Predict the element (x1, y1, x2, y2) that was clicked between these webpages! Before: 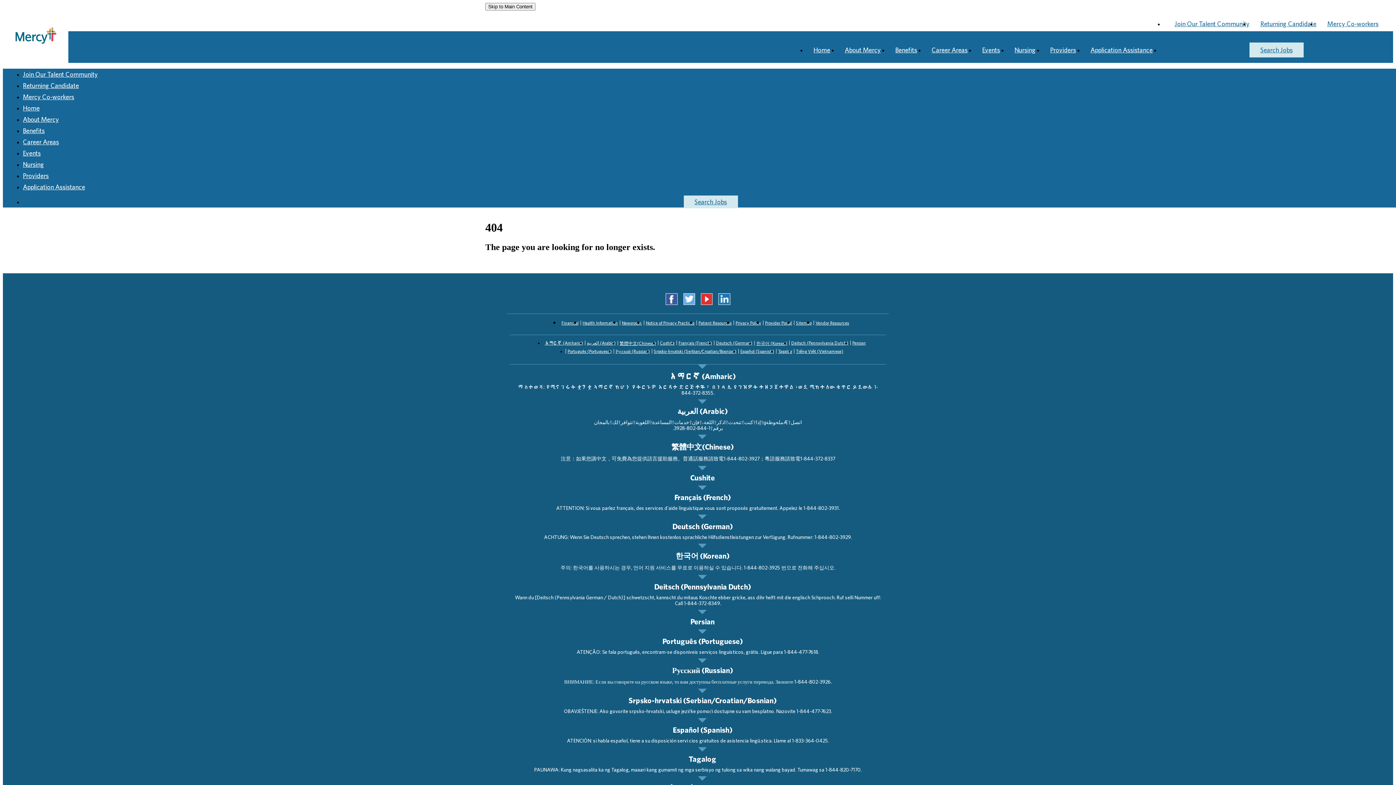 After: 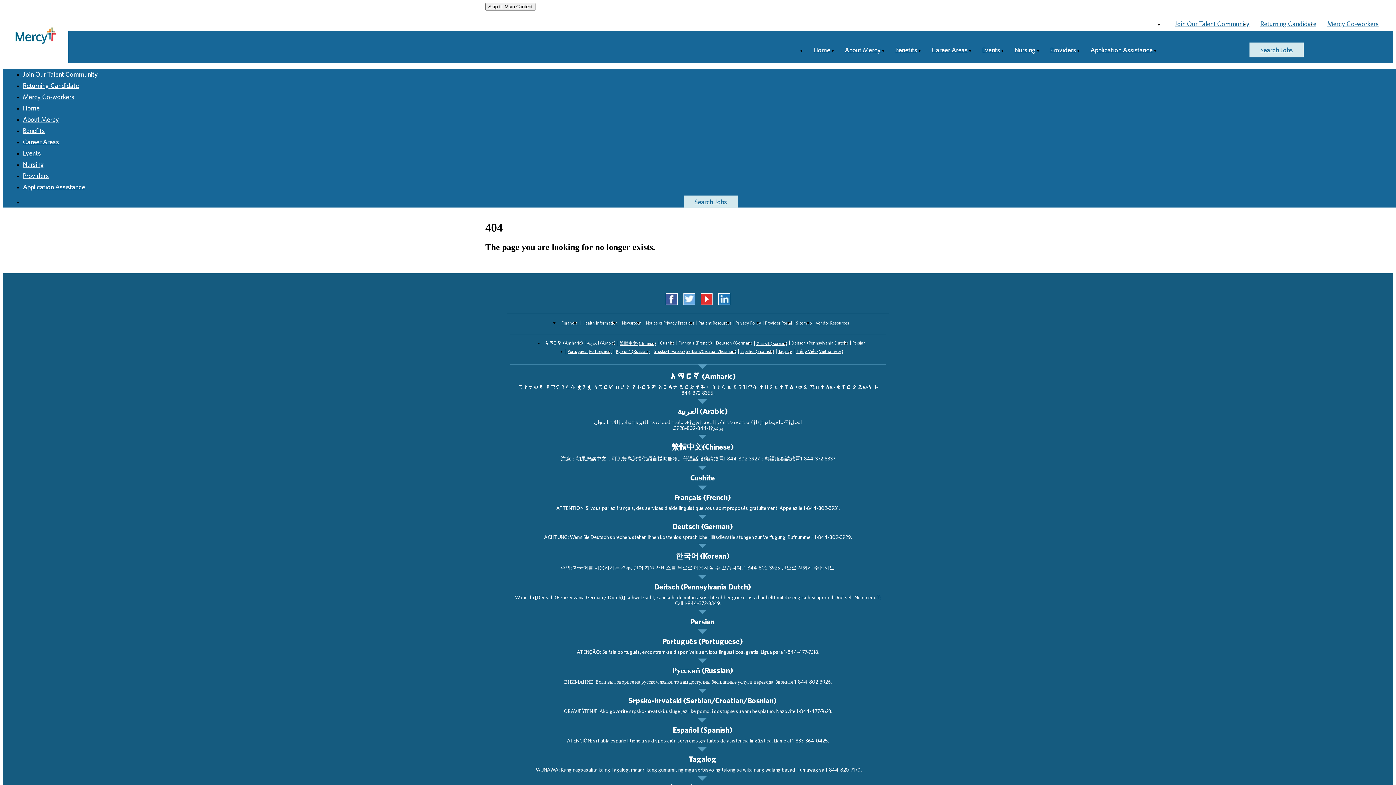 Action: bbox: (565, 349, 613, 353) label: Português (Portuguese)